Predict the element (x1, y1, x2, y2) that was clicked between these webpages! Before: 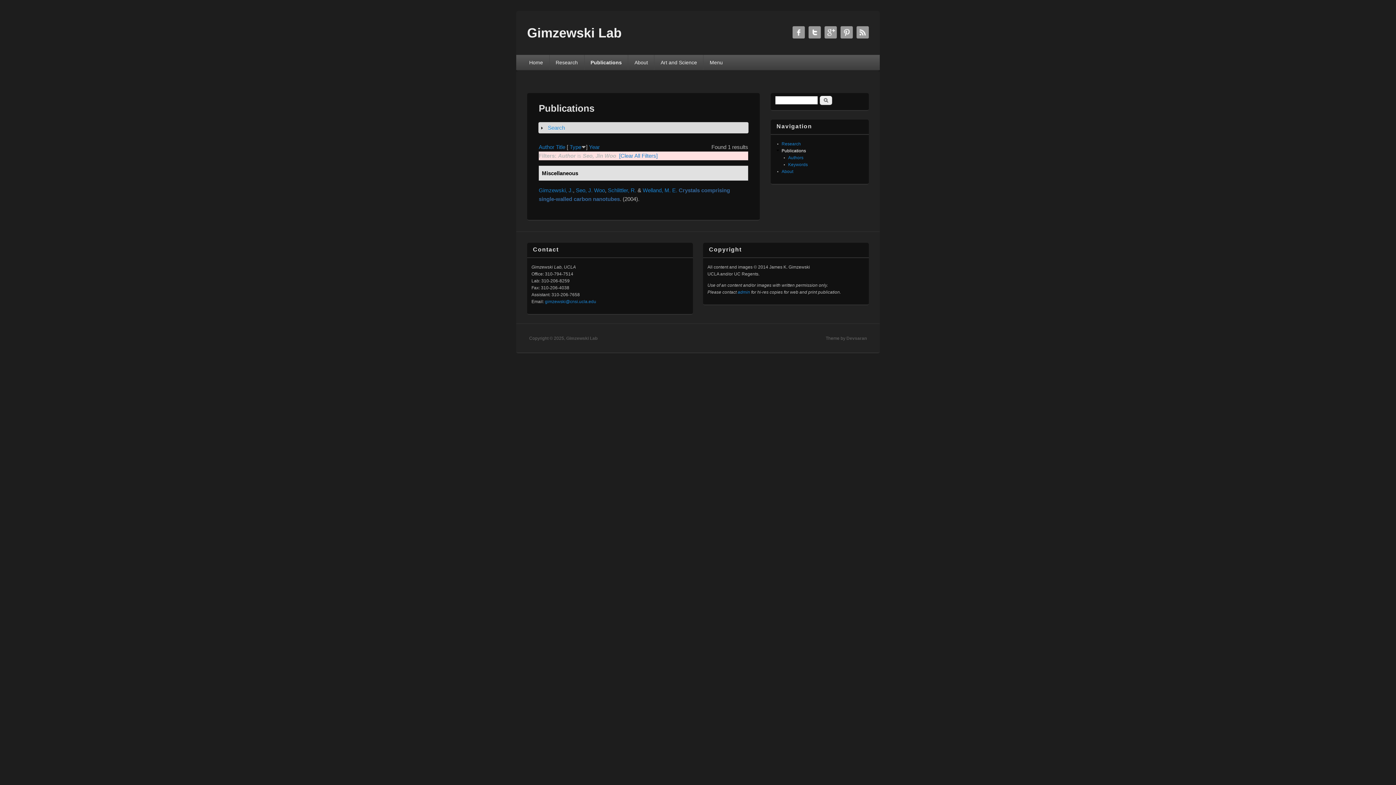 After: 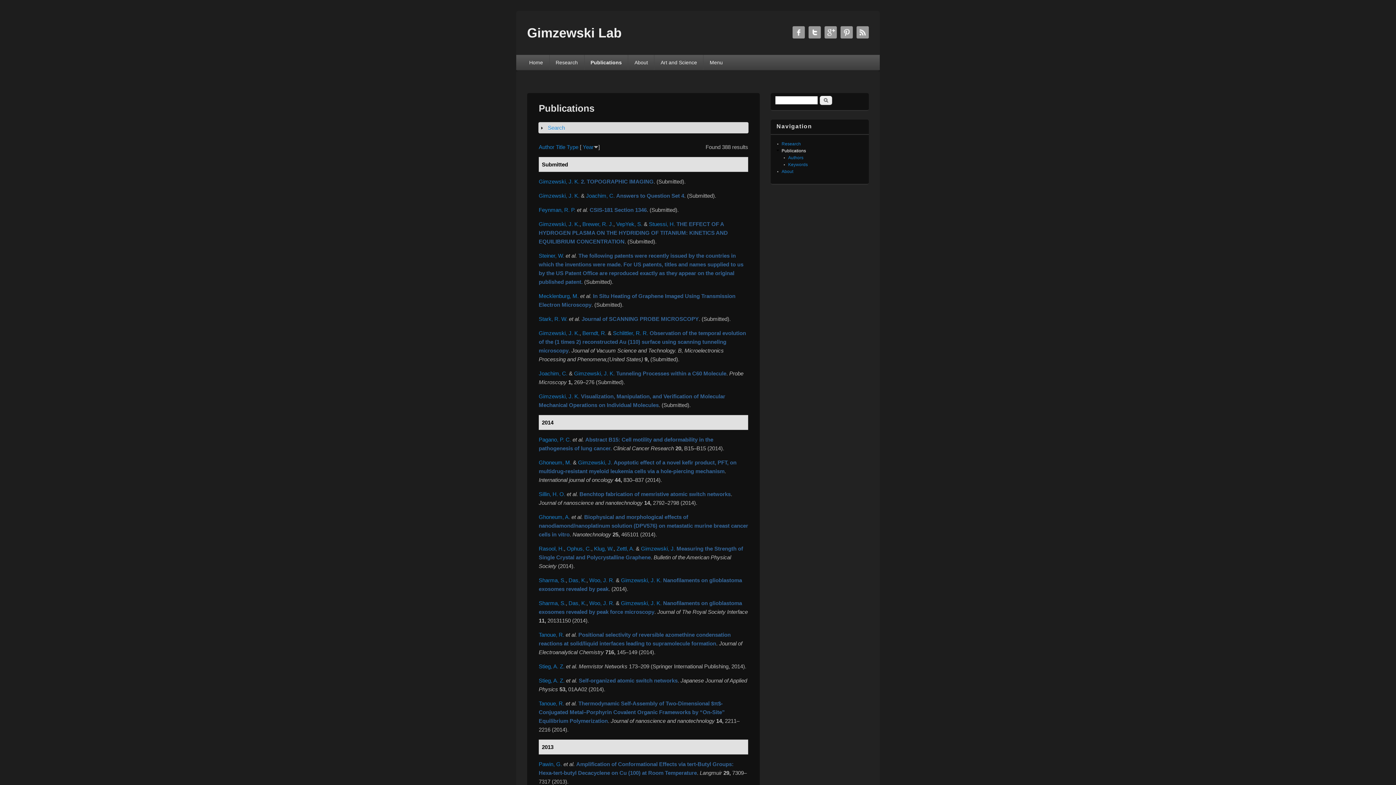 Action: bbox: (619, 152, 657, 159) label: [Clear All Filters]